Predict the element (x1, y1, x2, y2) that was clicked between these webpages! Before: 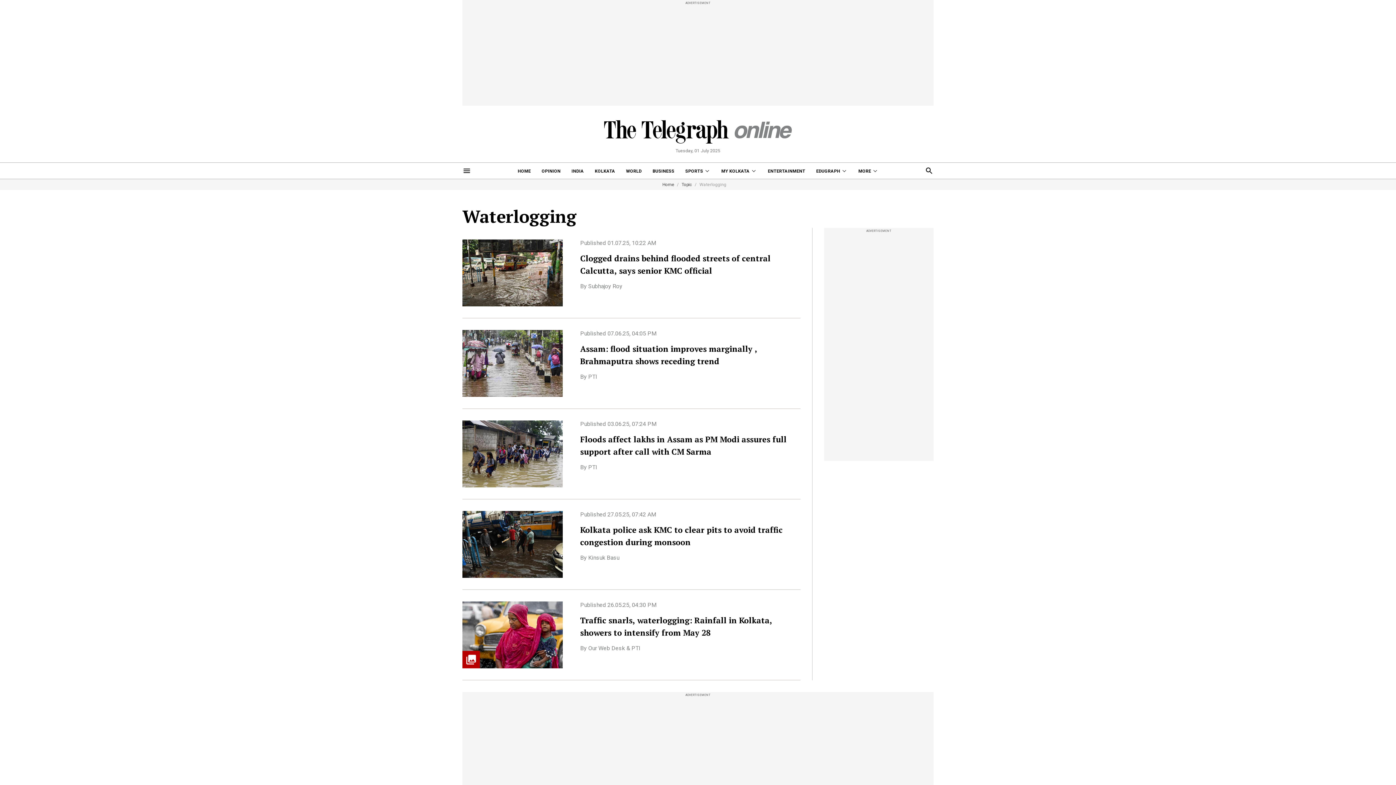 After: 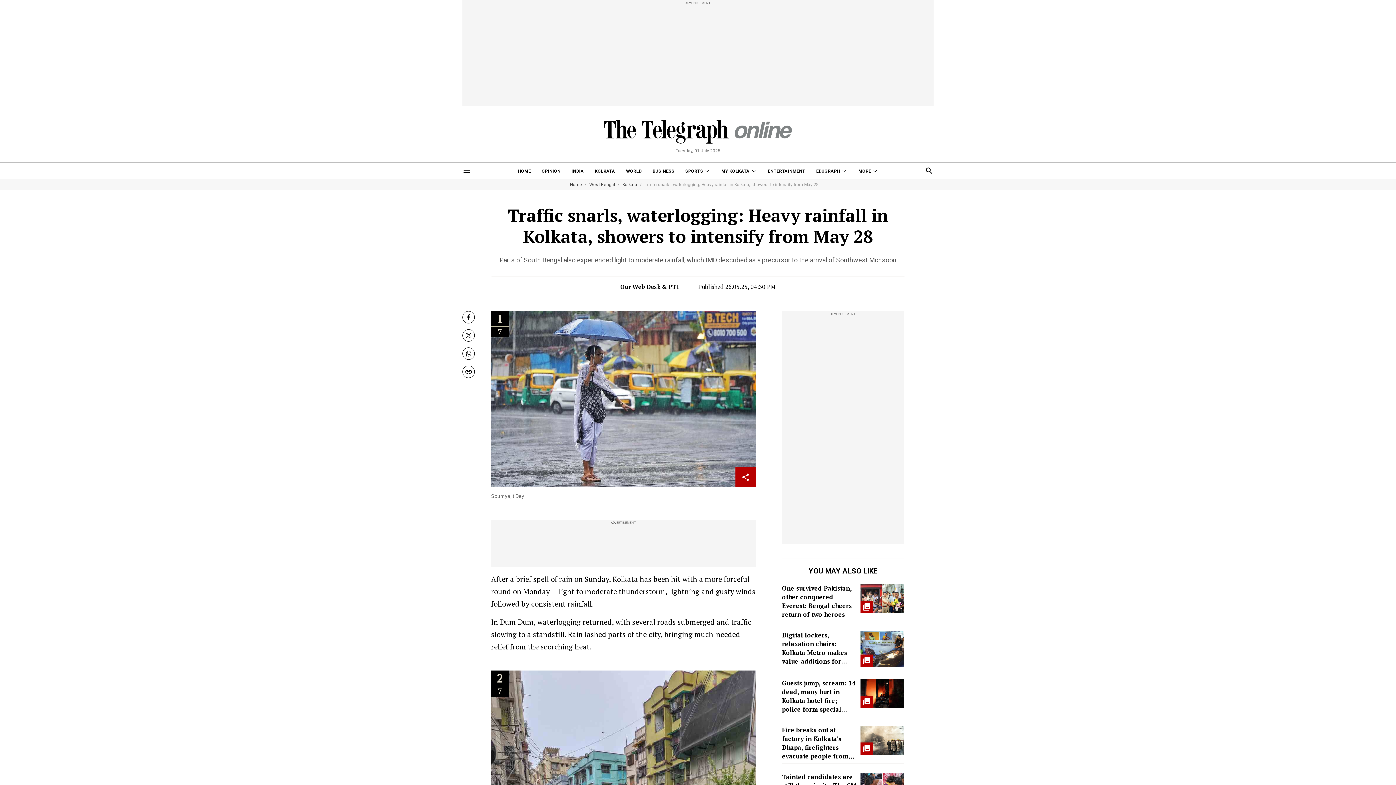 Action: bbox: (462, 601, 800, 668) label: Published 26.05.25, 04:30 PM
Traffic snarls, waterlogging: Rainfall in Kolkata, showers to intensify from May 28
By Our Web Desk & PTI